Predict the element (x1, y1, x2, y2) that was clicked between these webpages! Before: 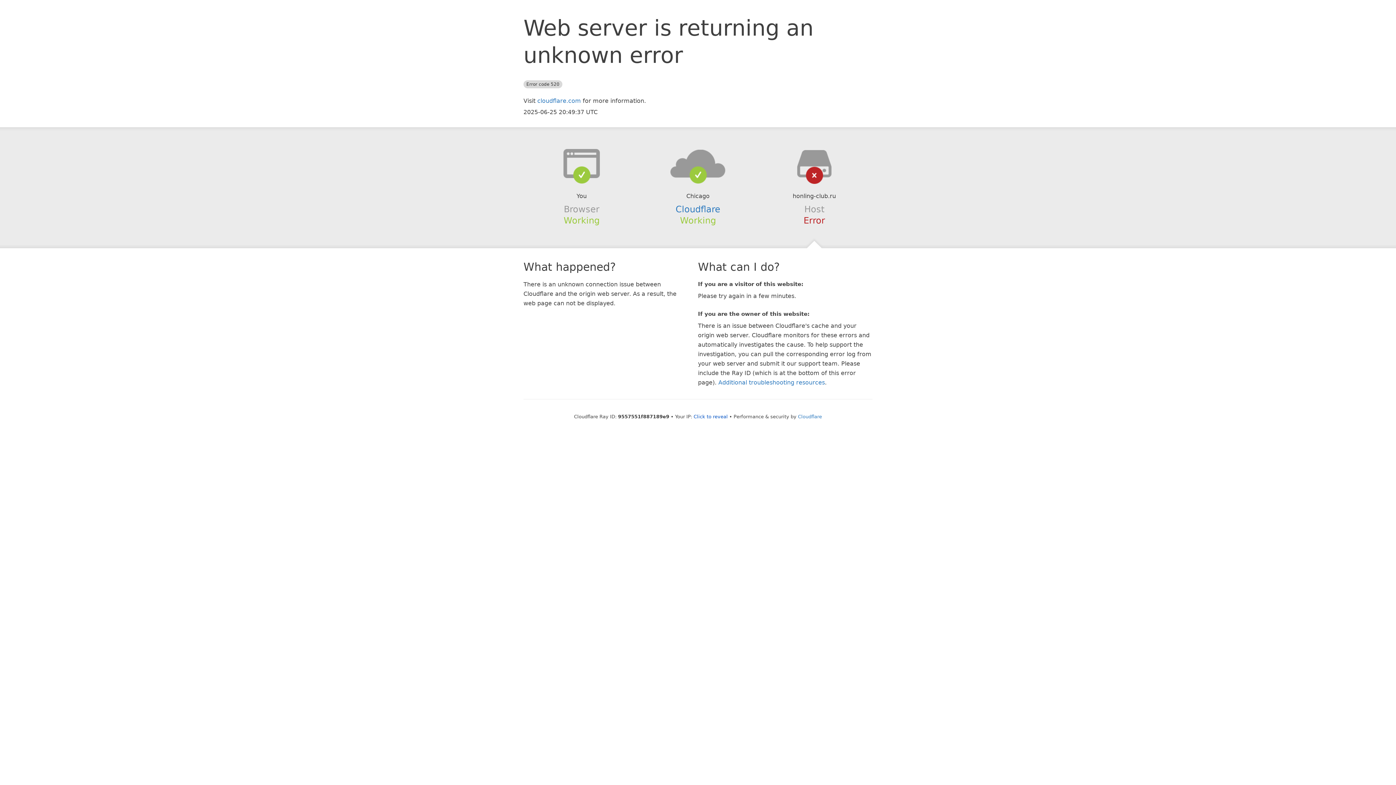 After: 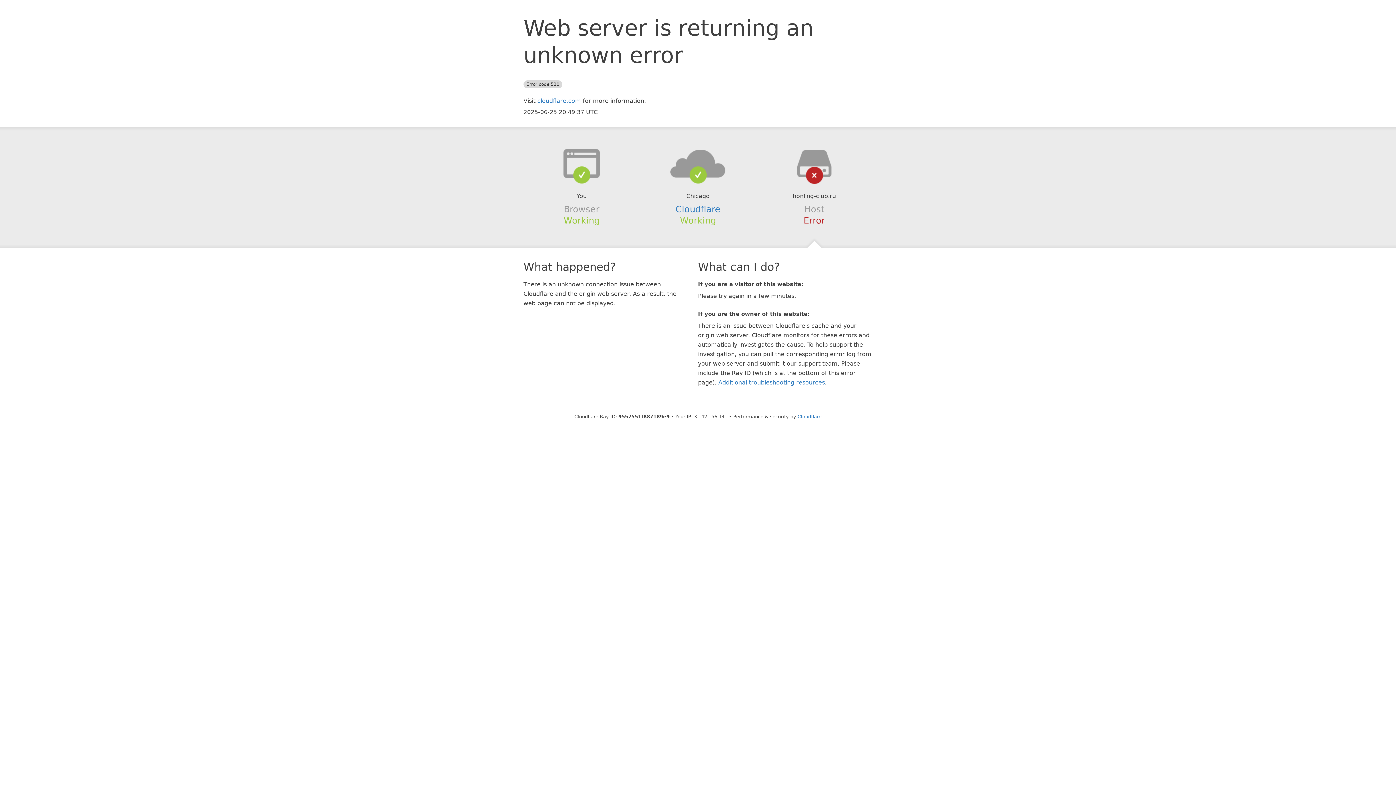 Action: bbox: (693, 414, 728, 419) label: Click to reveal